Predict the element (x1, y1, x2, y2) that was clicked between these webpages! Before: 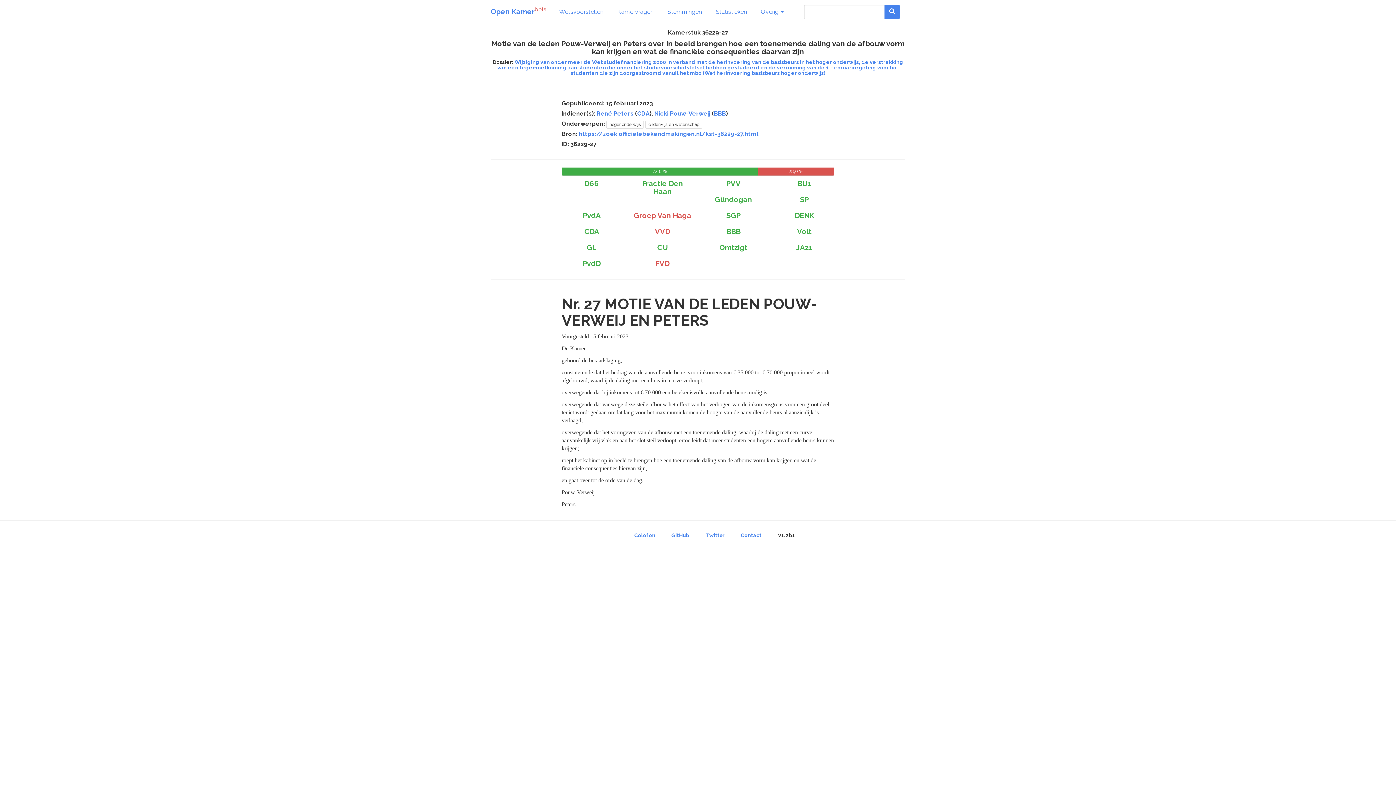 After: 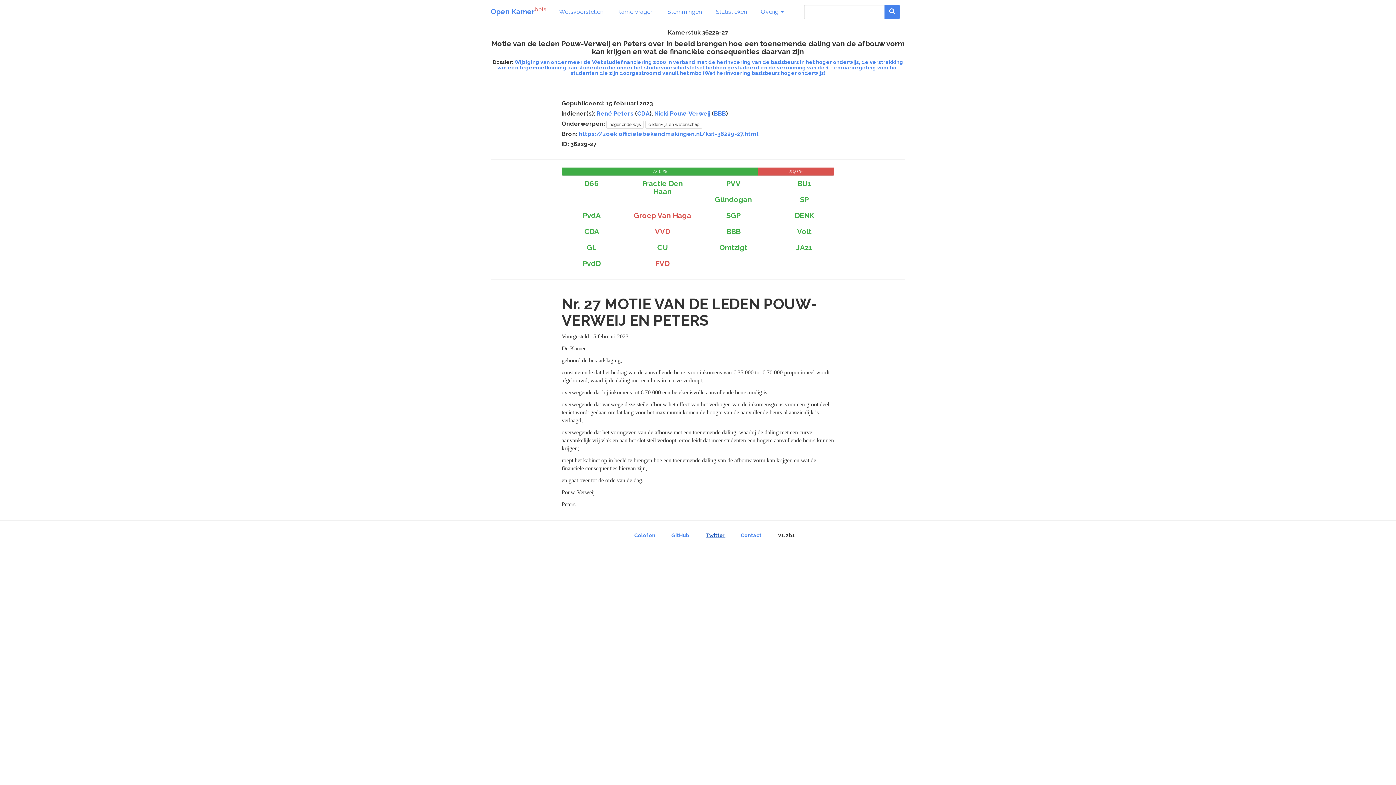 Action: label: Twitter bbox: (706, 532, 725, 538)